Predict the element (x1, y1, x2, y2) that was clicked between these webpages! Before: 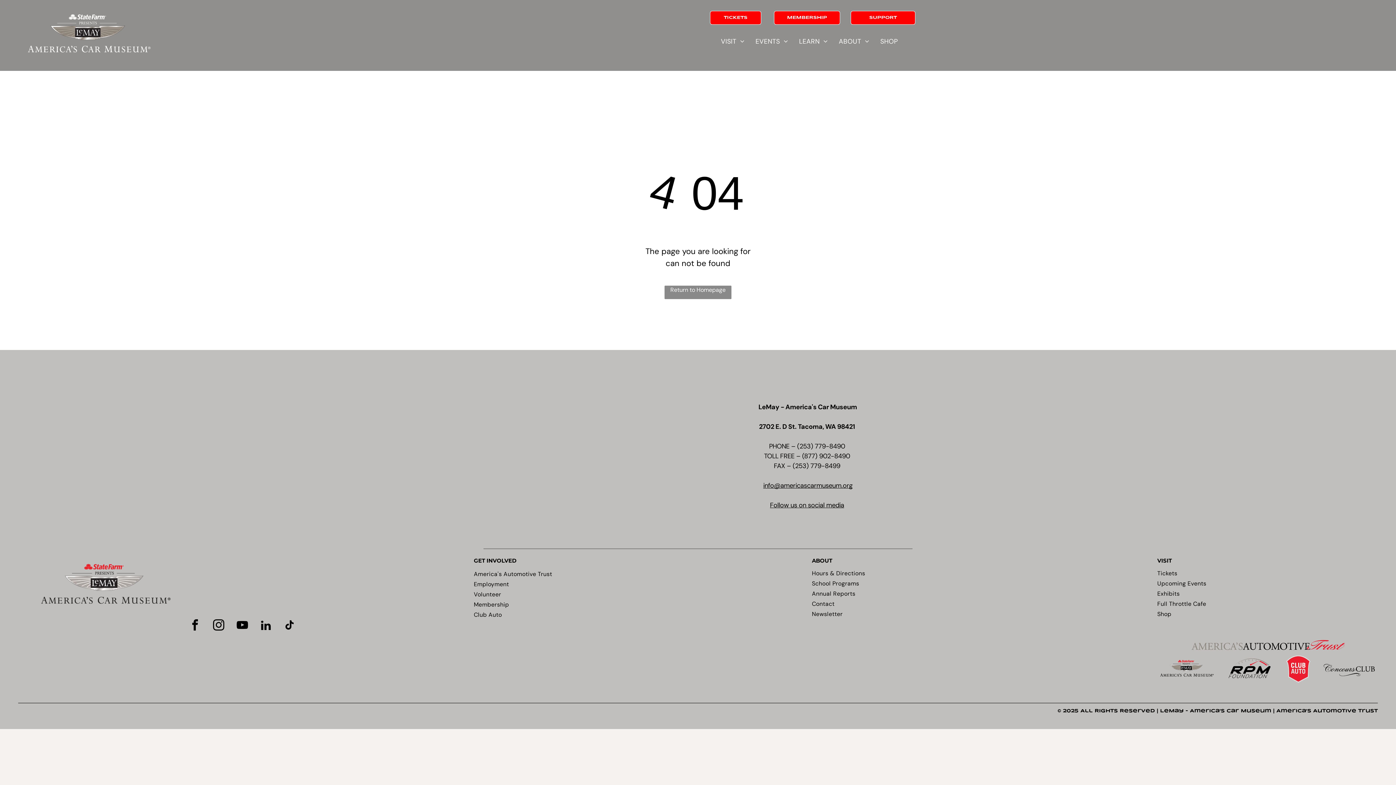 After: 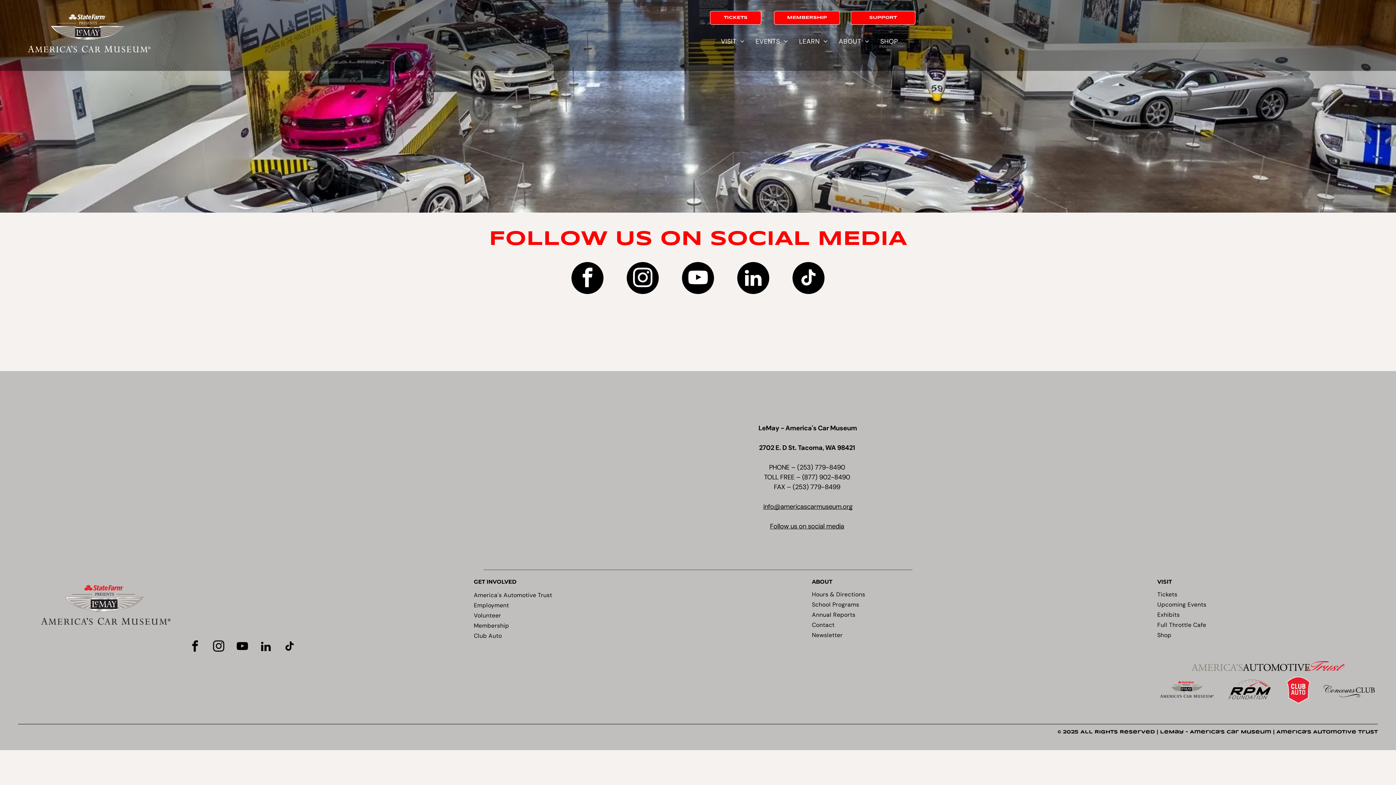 Action: label: Follow us on social media bbox: (770, 501, 844, 509)